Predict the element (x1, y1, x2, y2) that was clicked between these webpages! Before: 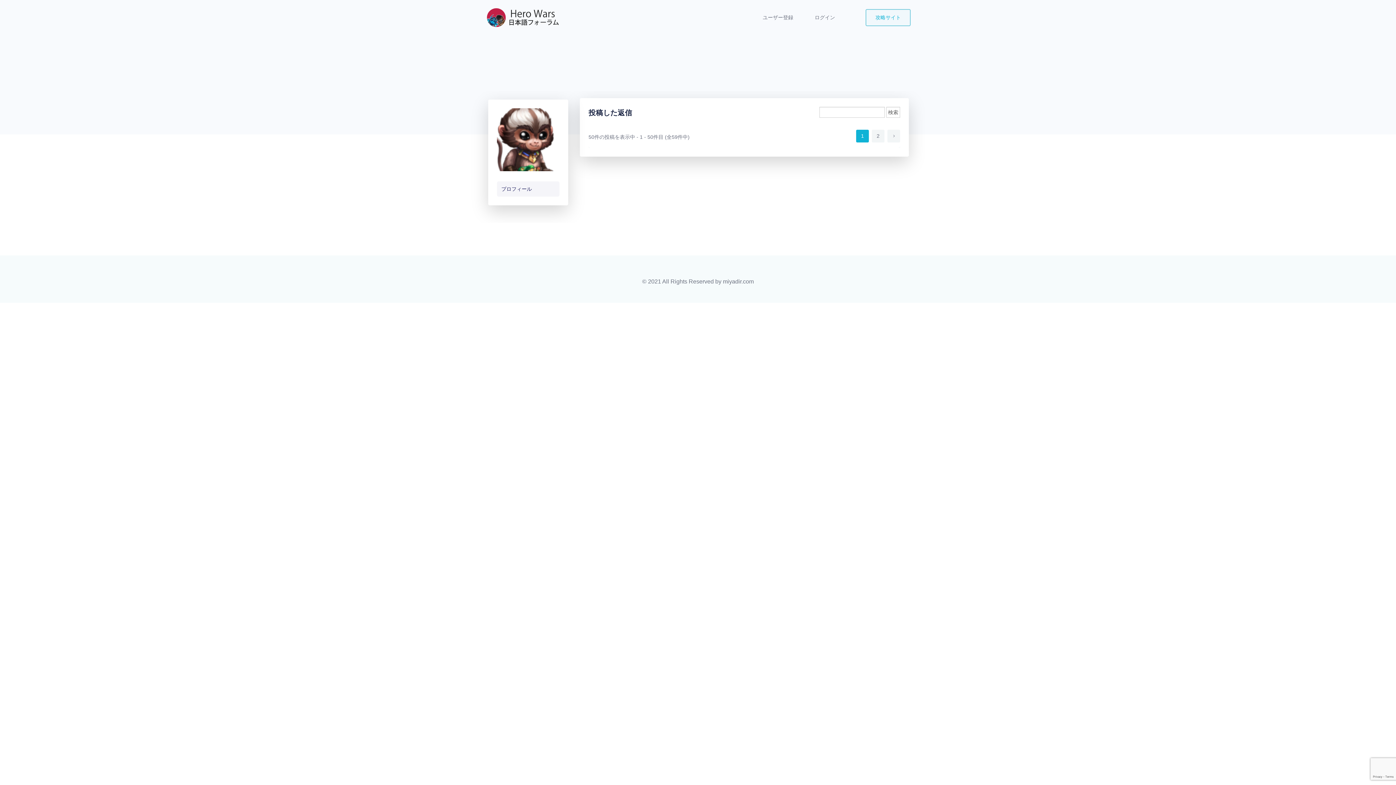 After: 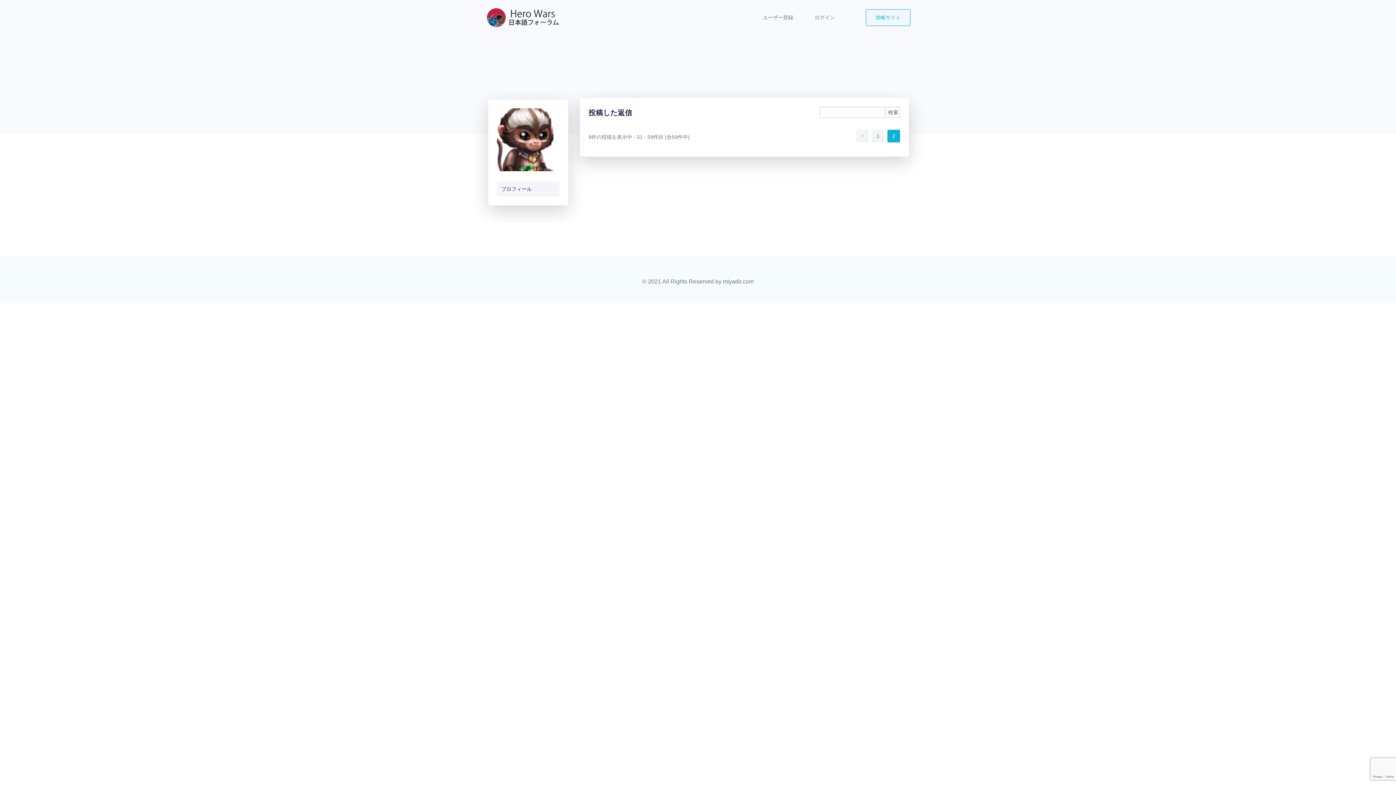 Action: bbox: (887, 129, 900, 142)